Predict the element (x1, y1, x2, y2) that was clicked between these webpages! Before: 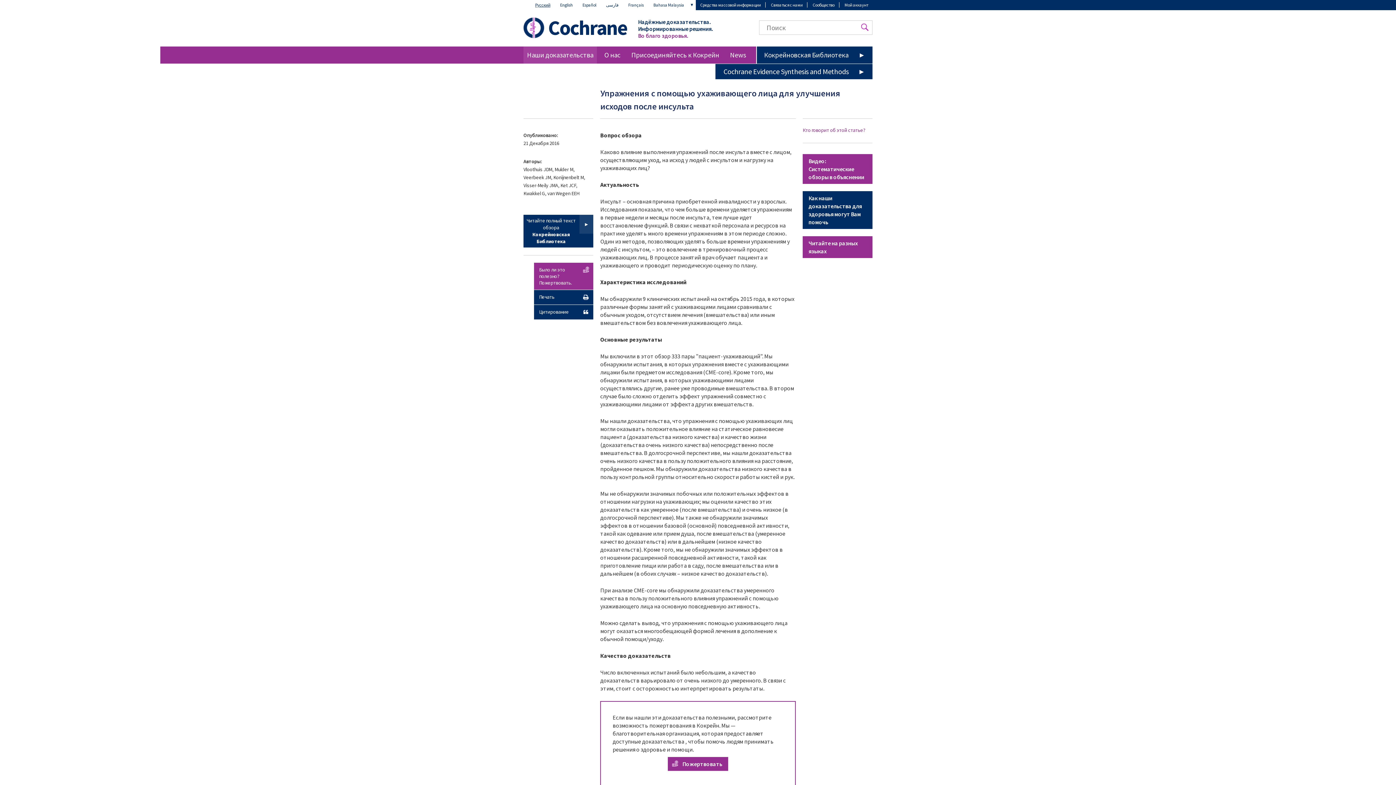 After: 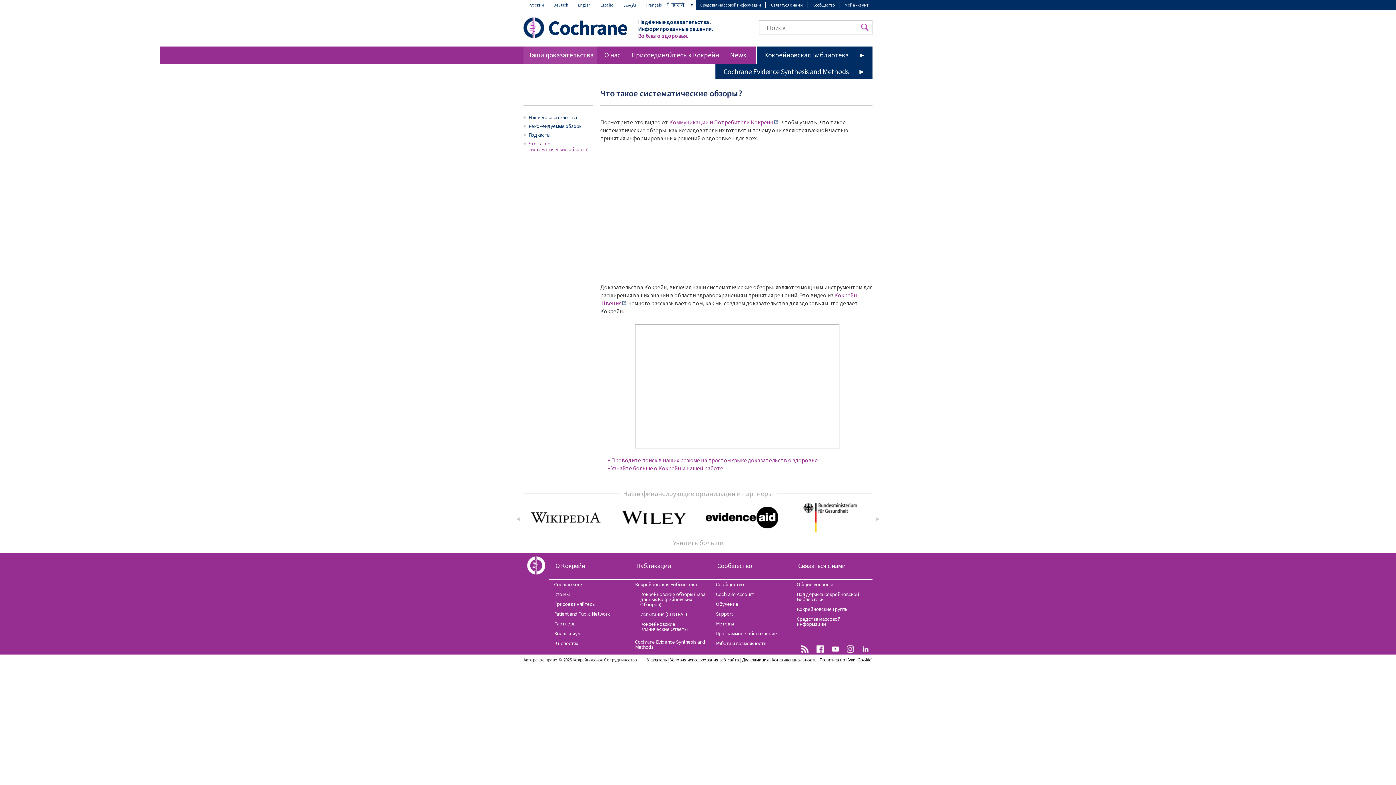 Action: bbox: (802, 154, 872, 183) label: Видео: Систематические обзоры в объяснении